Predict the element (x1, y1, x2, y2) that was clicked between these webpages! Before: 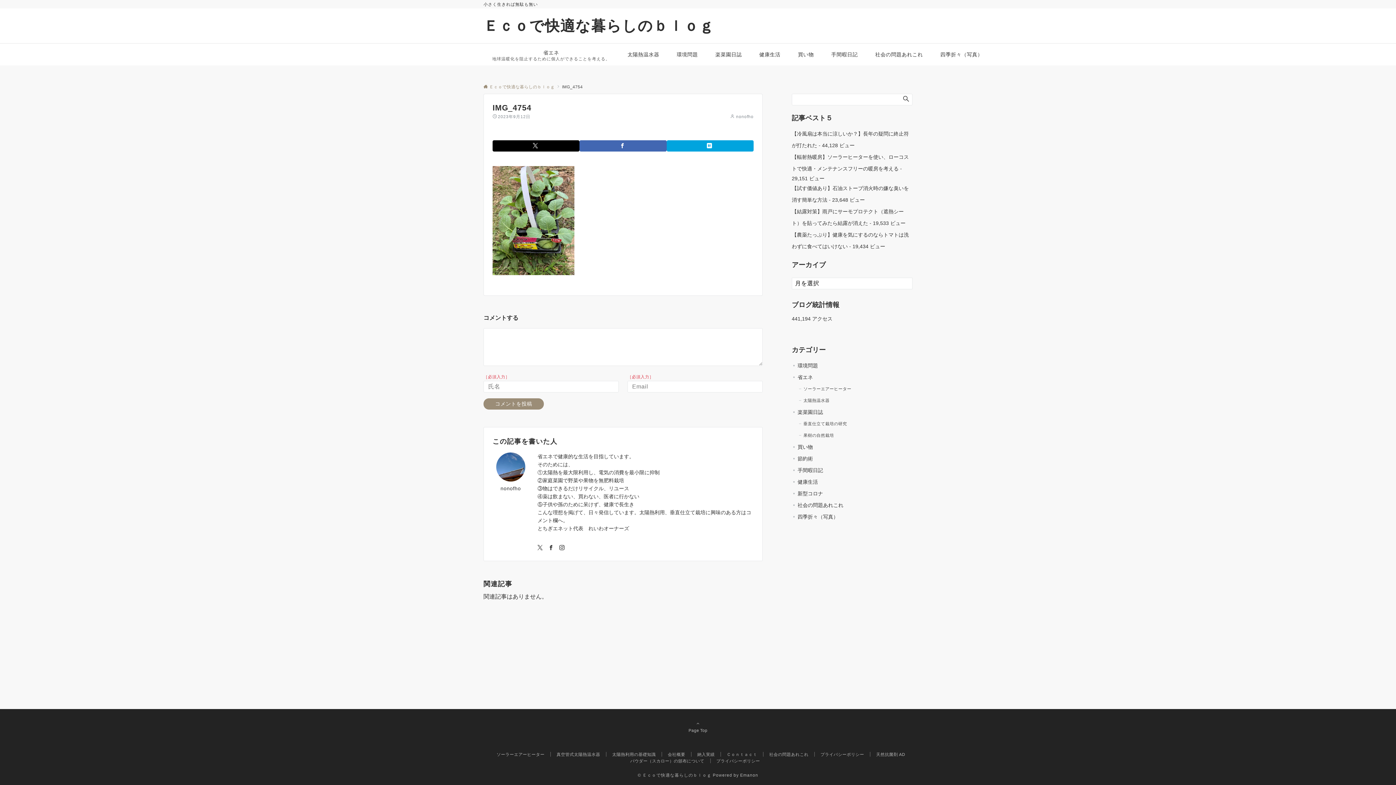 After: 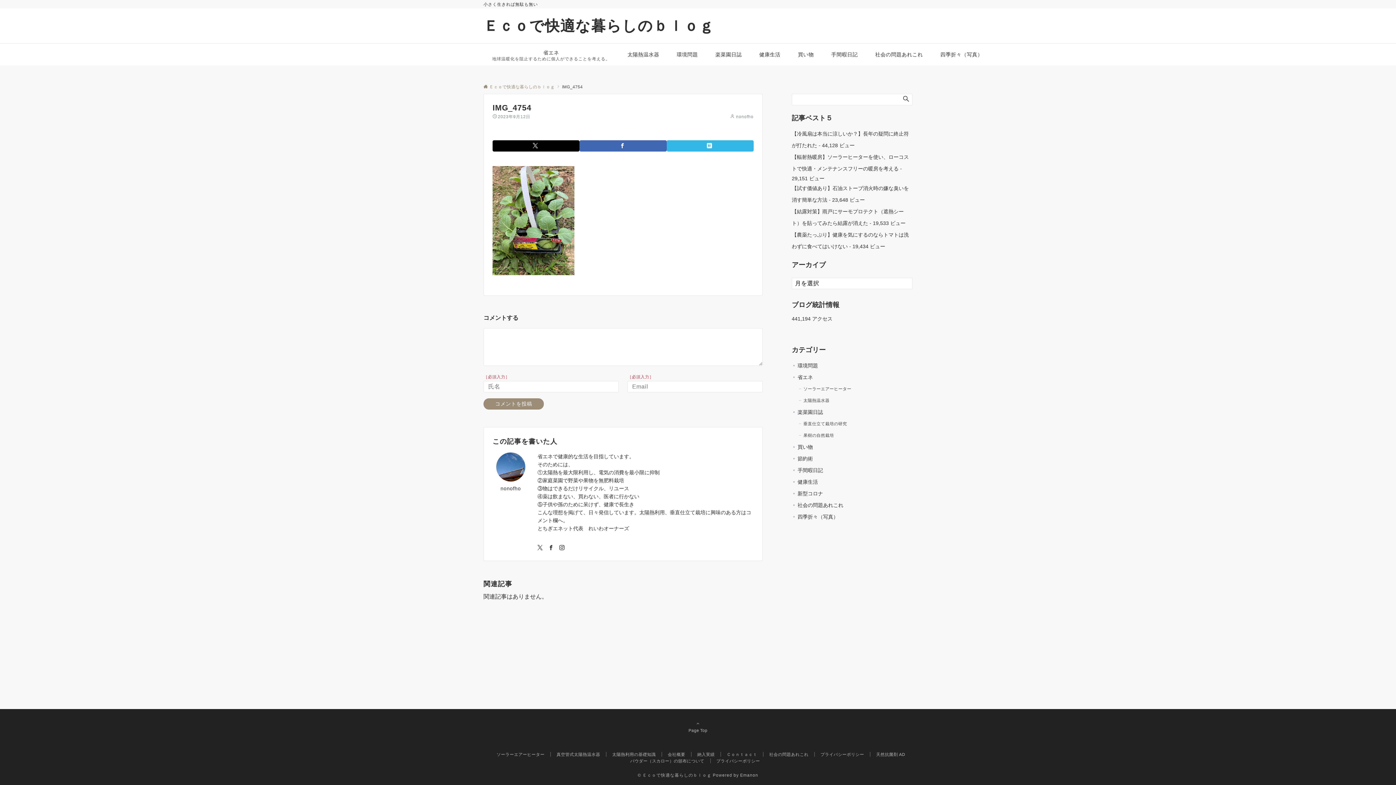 Action: label: はてブでブックマークする bbox: (666, 140, 753, 151)